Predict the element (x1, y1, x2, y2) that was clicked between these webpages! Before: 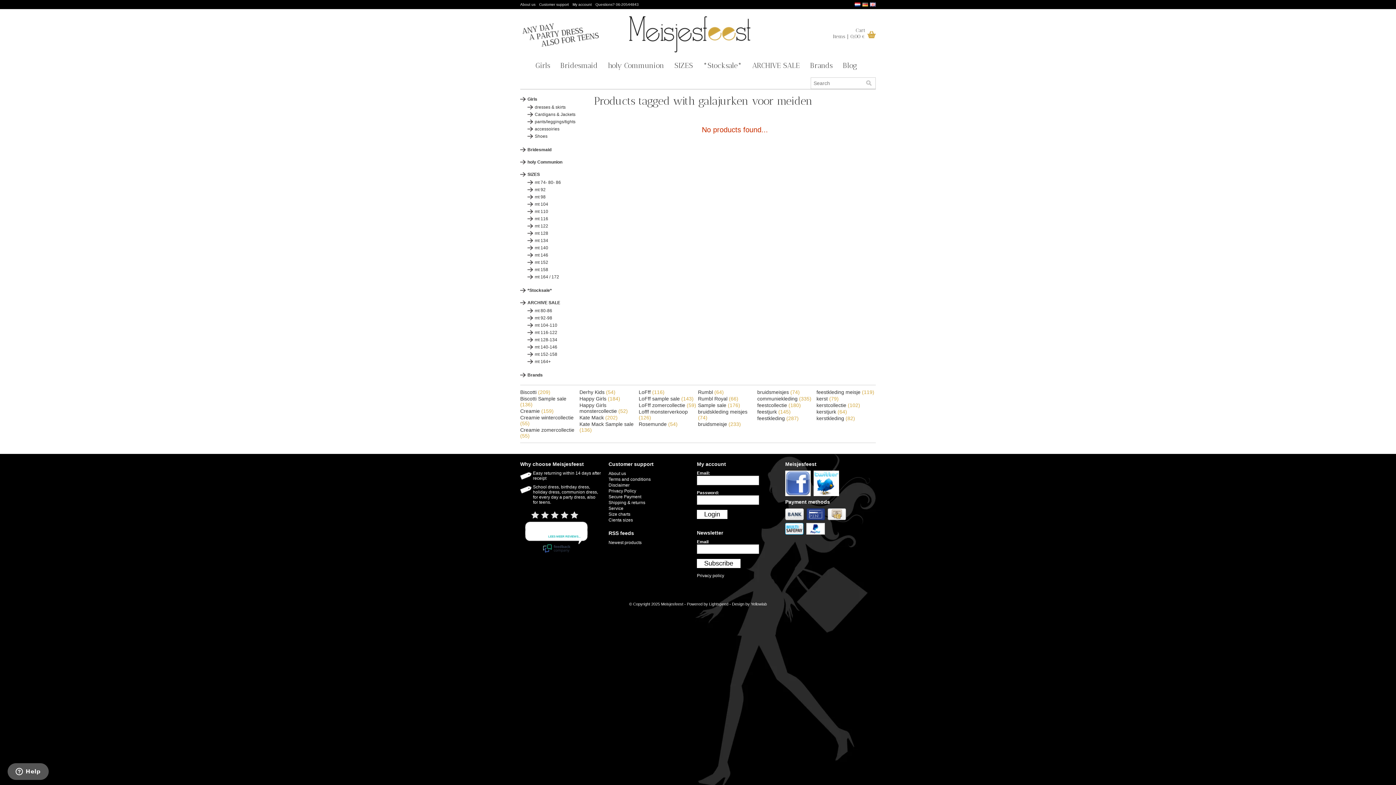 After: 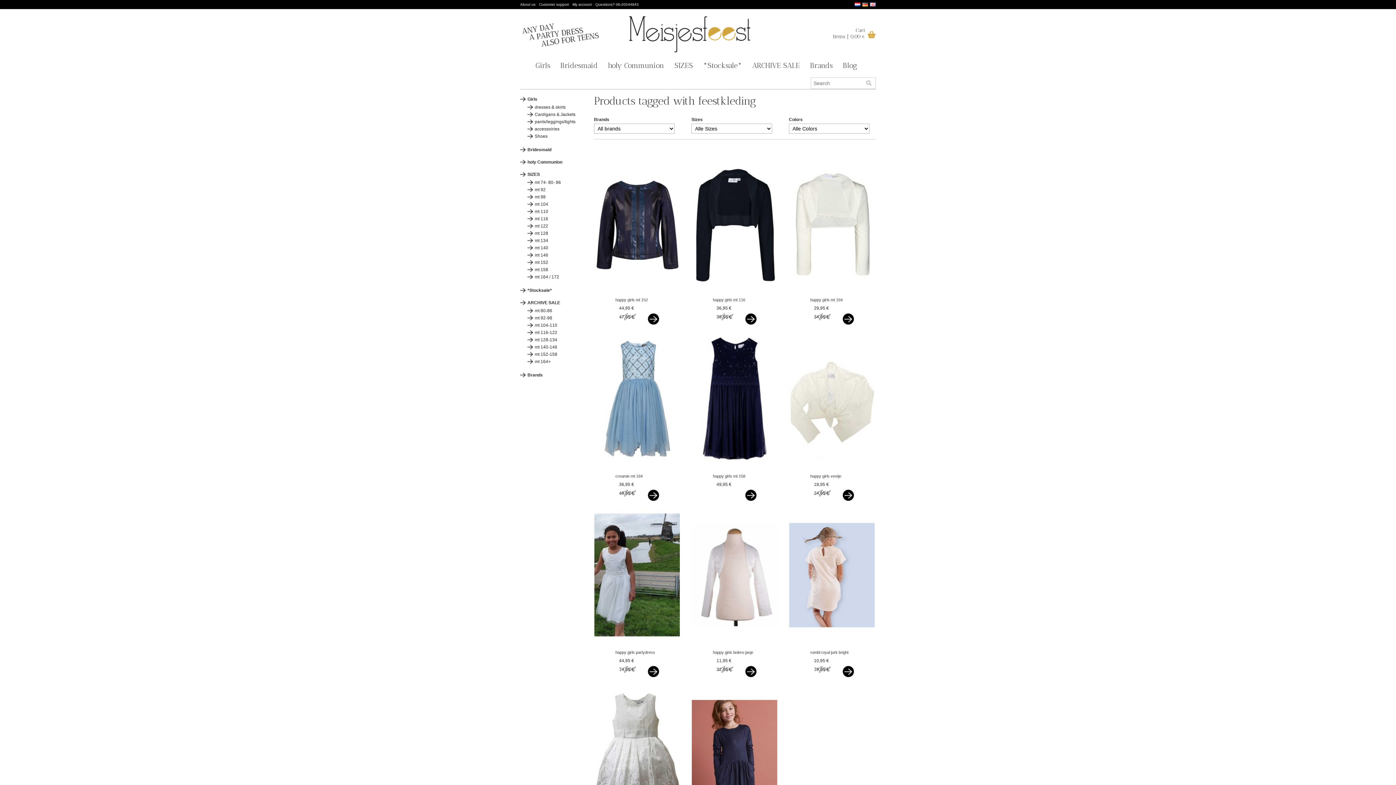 Action: bbox: (757, 415, 798, 421) label: feestkleding (287)